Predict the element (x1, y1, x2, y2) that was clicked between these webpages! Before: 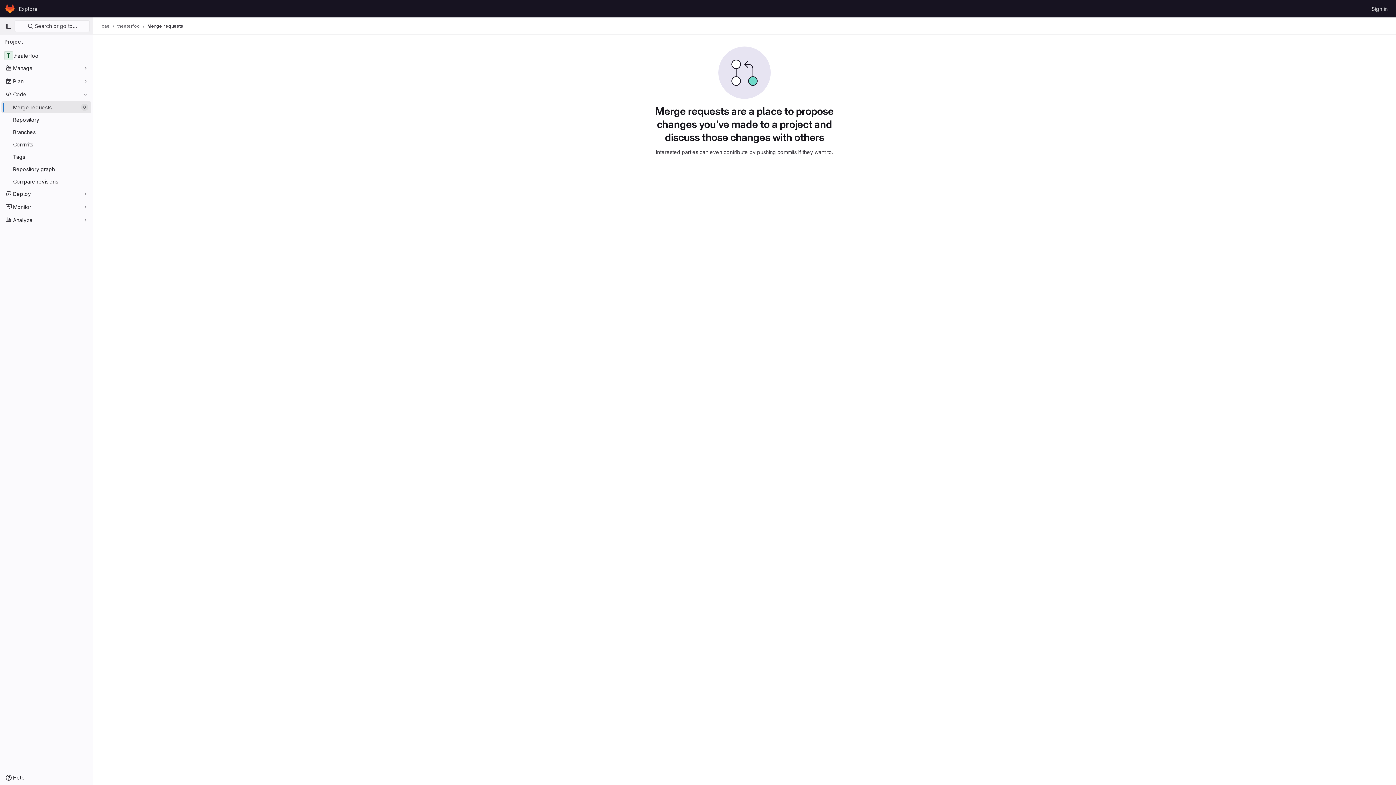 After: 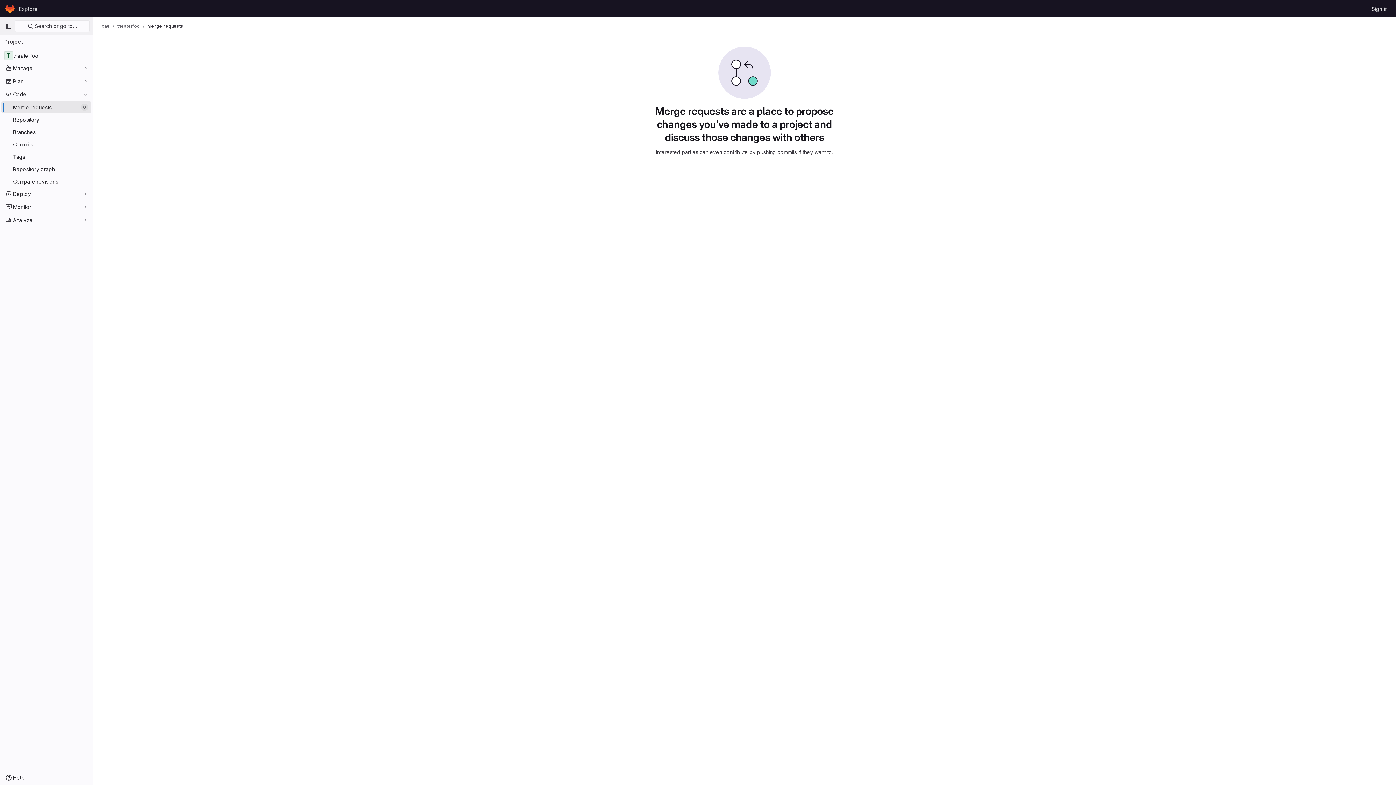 Action: label: Merge requests bbox: (147, 23, 183, 29)